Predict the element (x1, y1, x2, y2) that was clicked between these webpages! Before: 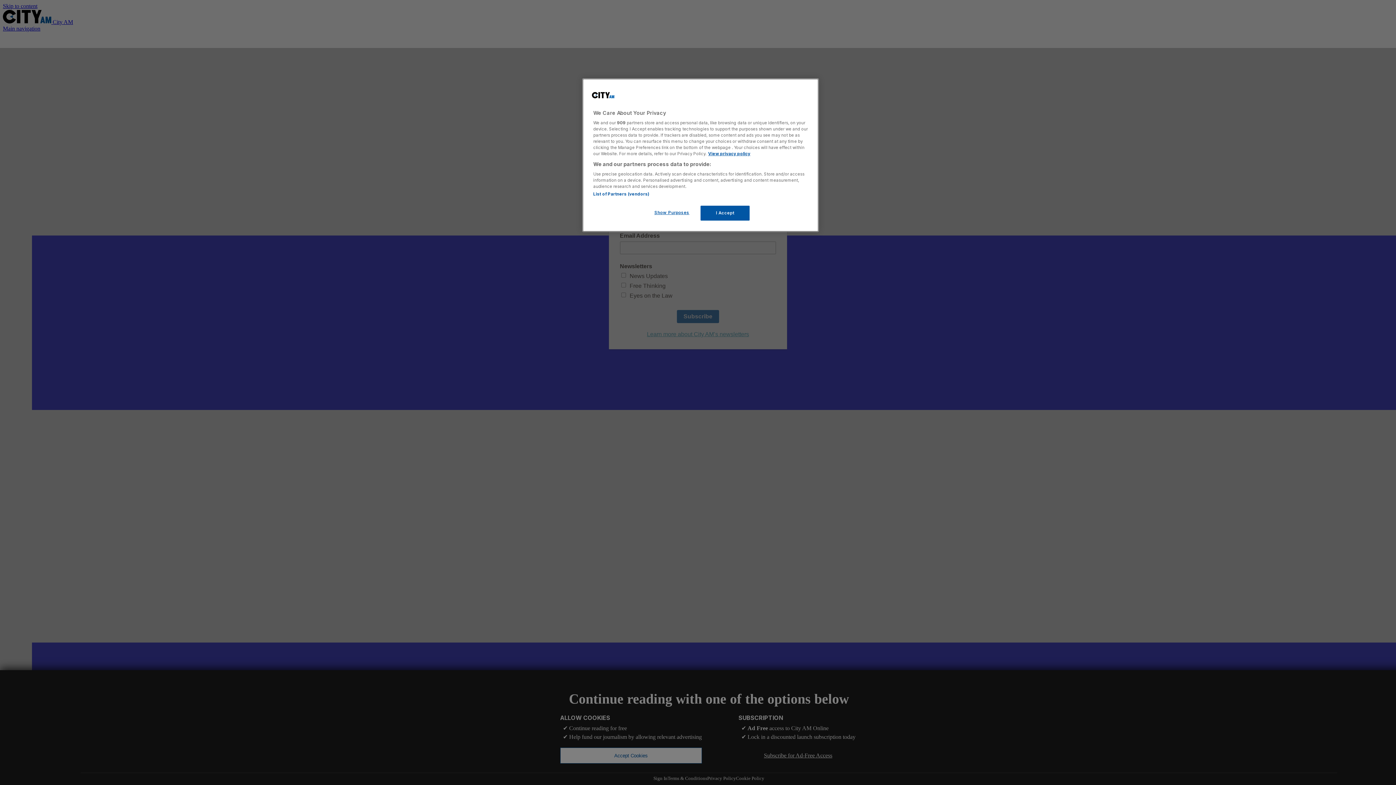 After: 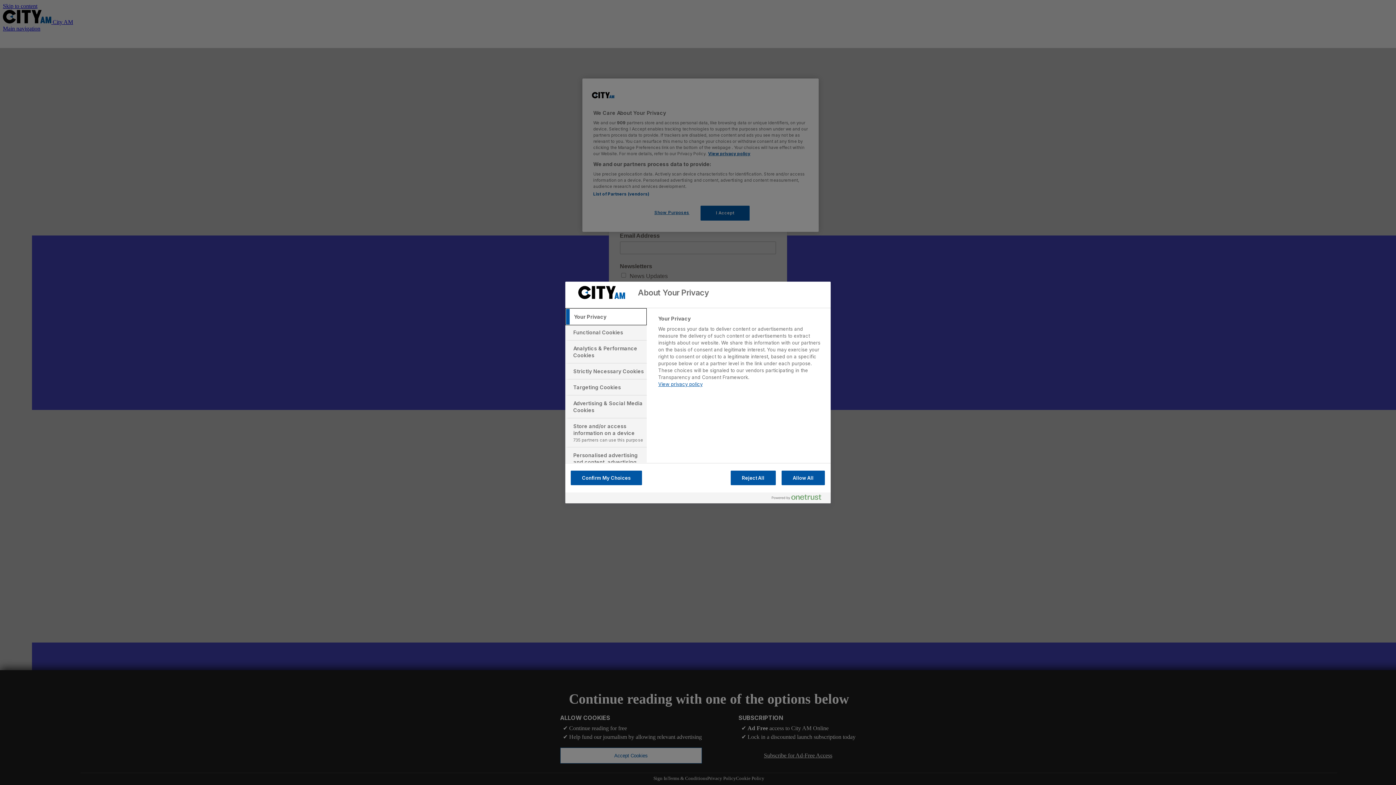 Action: label: Show Purposes, Opens the preference center dialog bbox: (647, 205, 696, 220)